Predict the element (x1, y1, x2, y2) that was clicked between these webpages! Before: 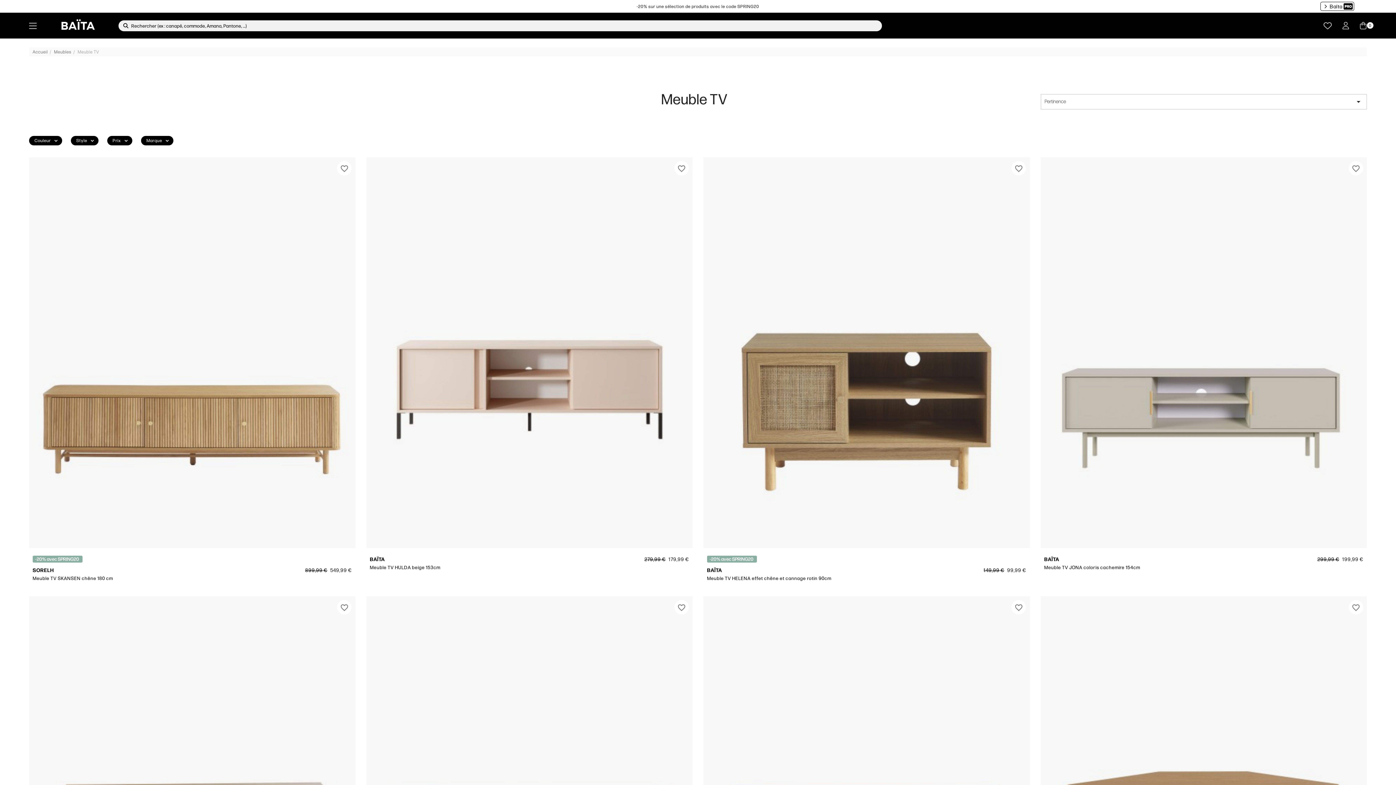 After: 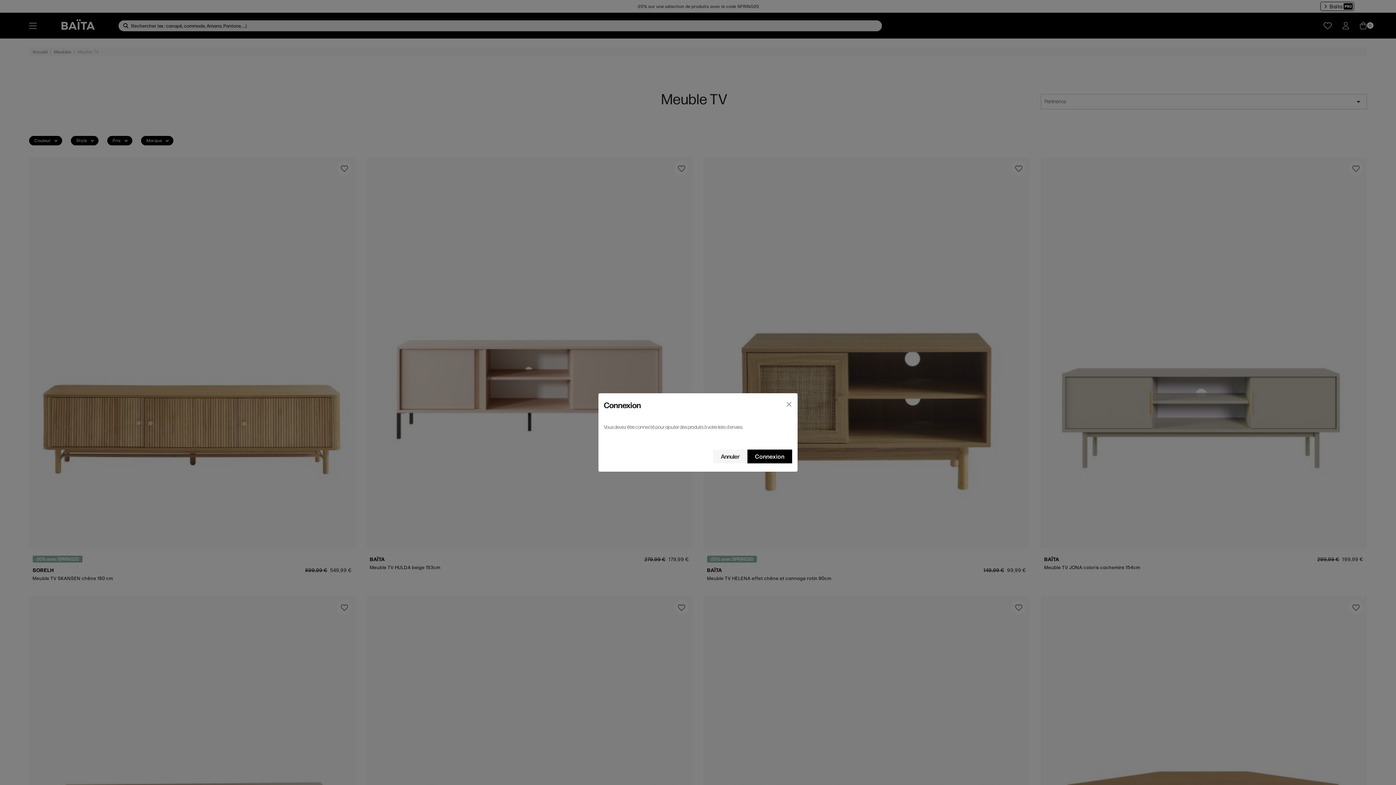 Action: label: favorite_border bbox: (674, 600, 689, 615)